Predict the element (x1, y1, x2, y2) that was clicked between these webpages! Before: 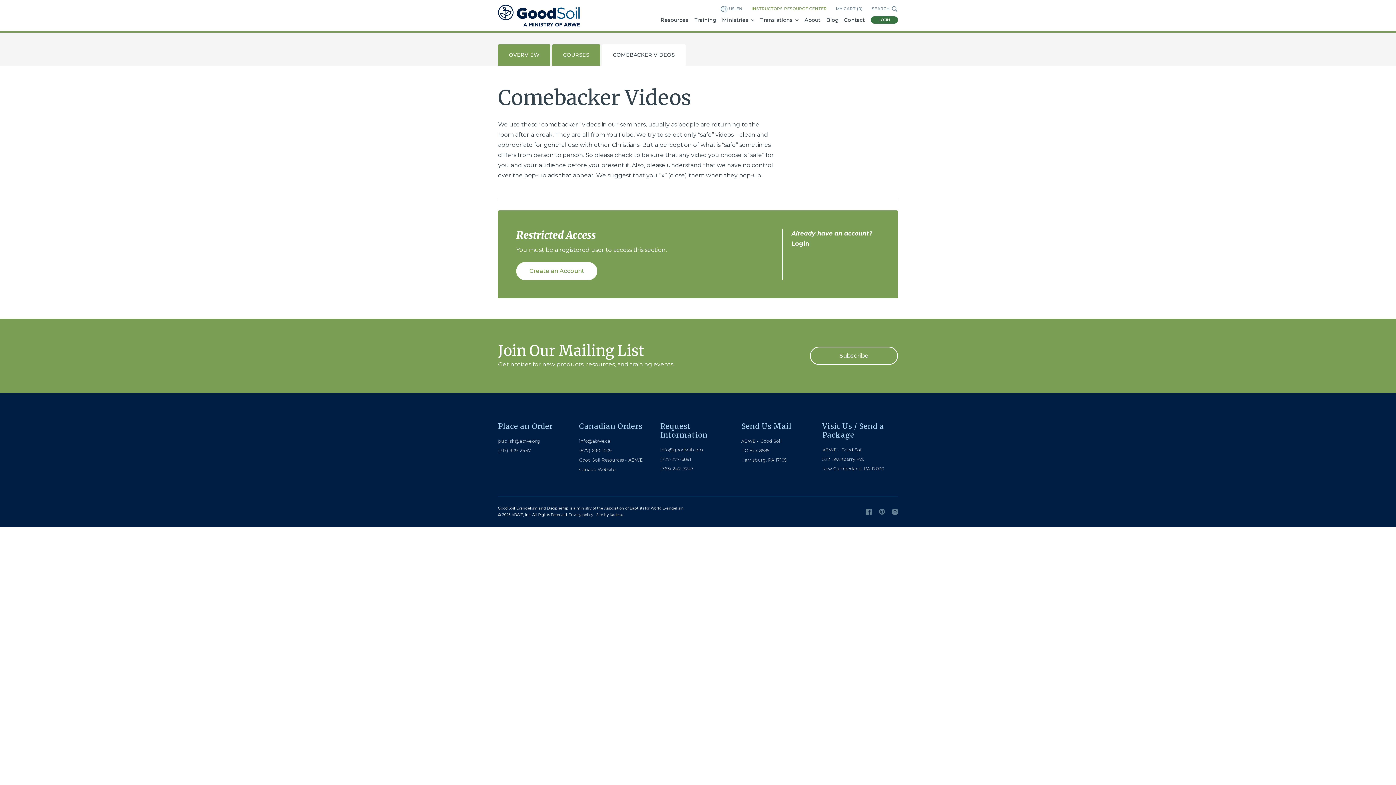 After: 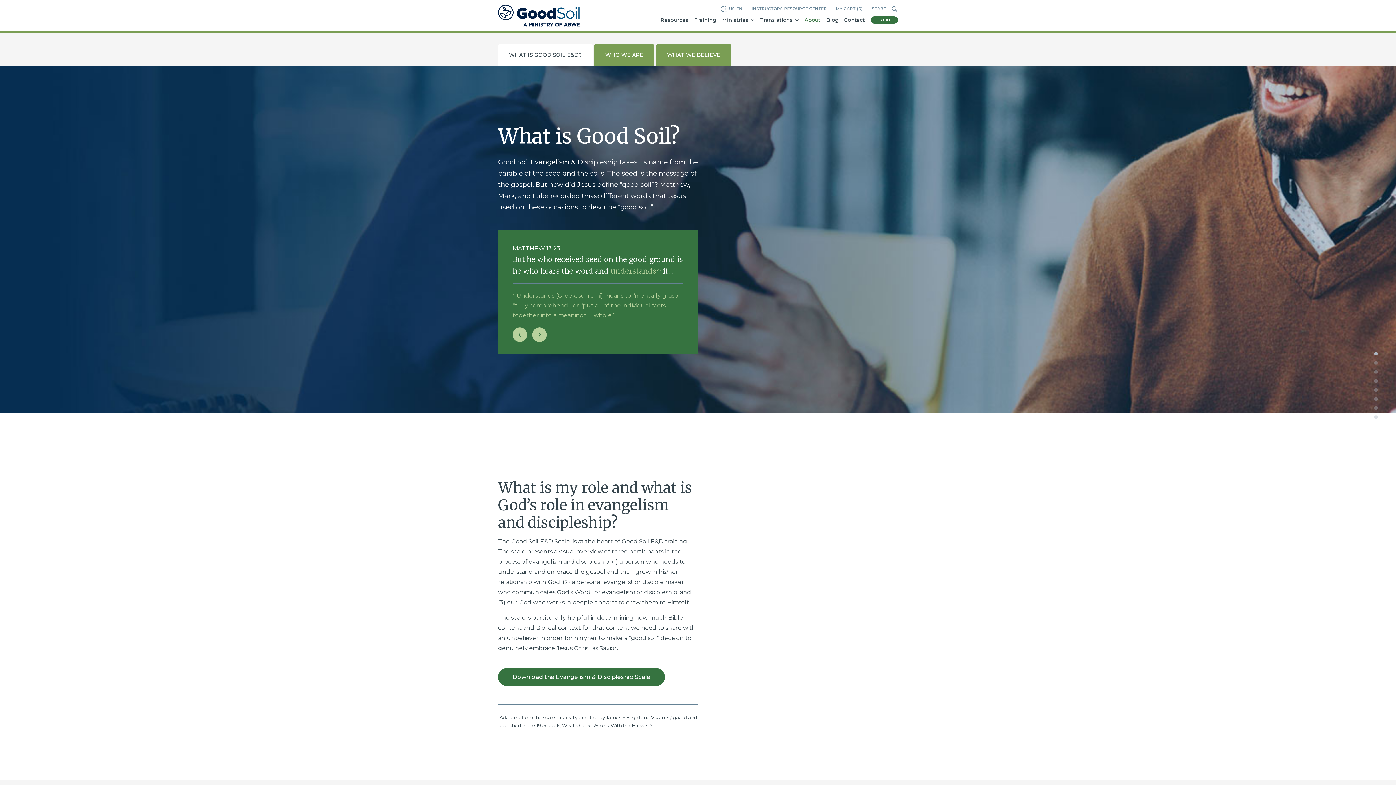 Action: label: About bbox: (804, 16, 820, 23)